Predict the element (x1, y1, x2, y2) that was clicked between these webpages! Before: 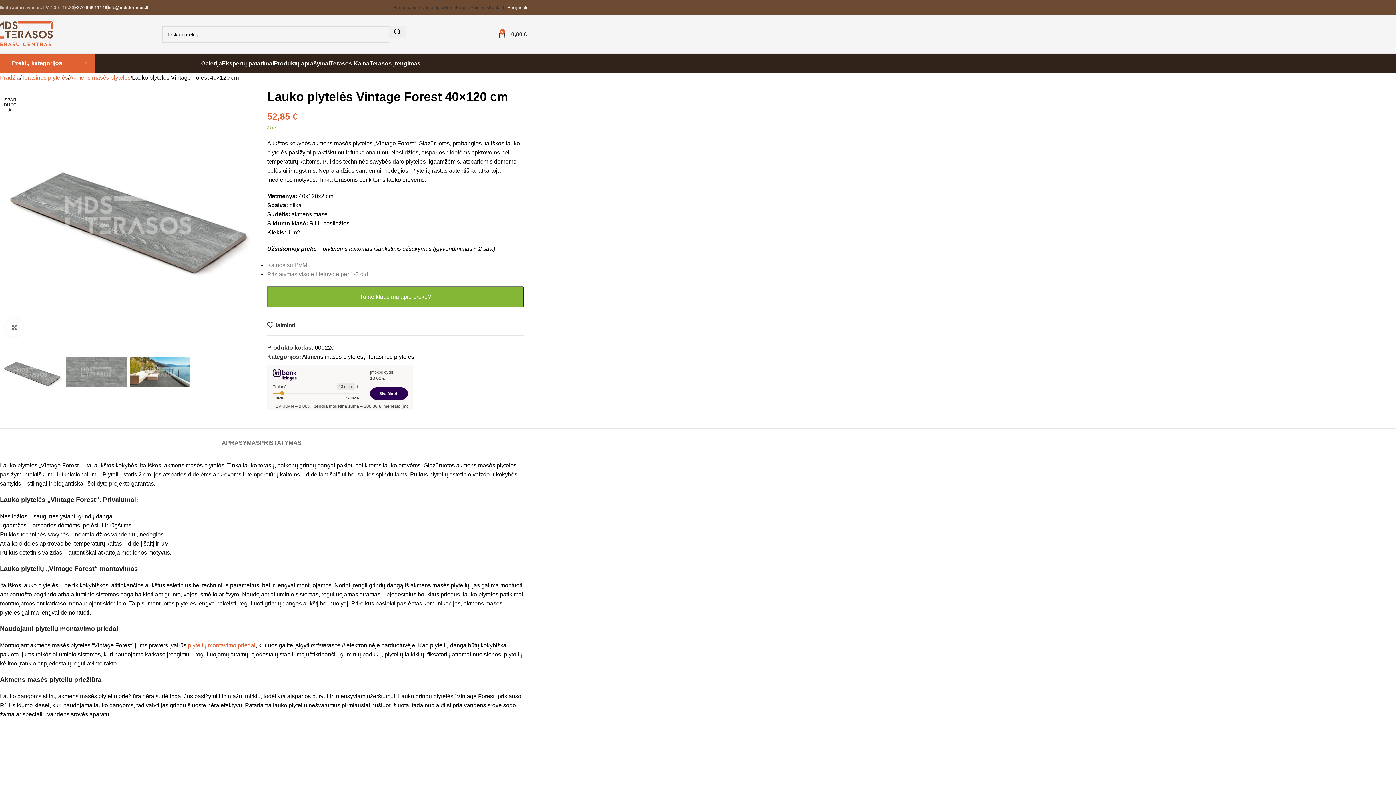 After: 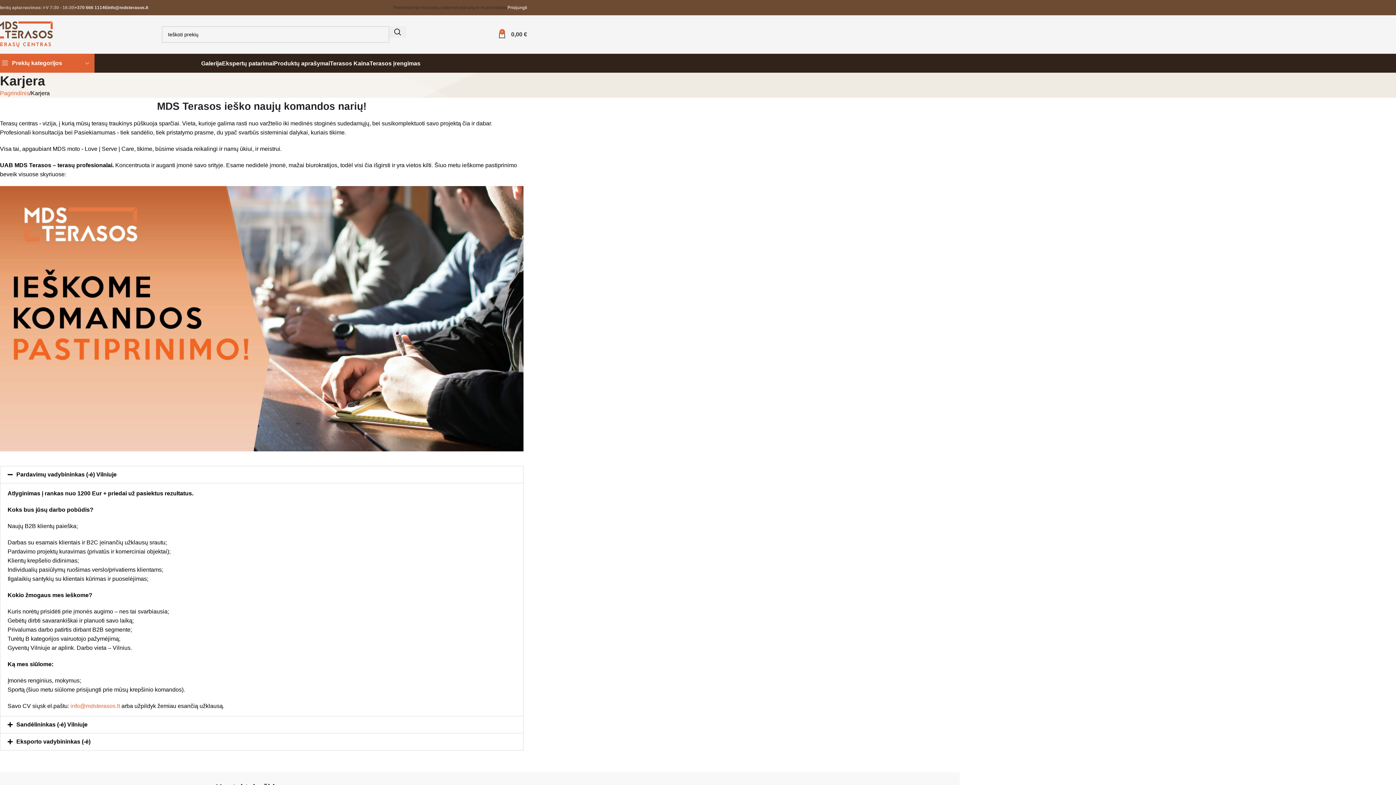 Action: label: Karjera bbox: (456, 0, 470, 14)